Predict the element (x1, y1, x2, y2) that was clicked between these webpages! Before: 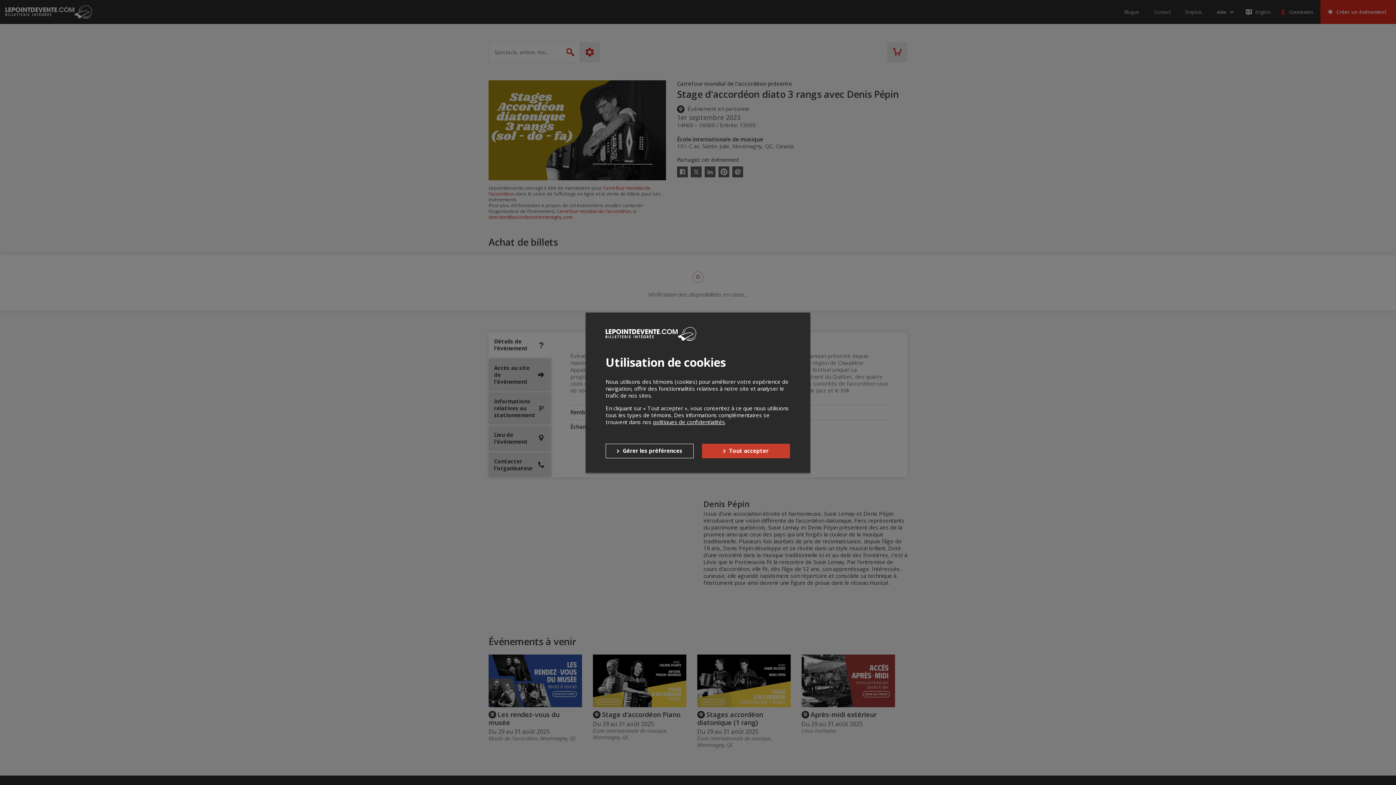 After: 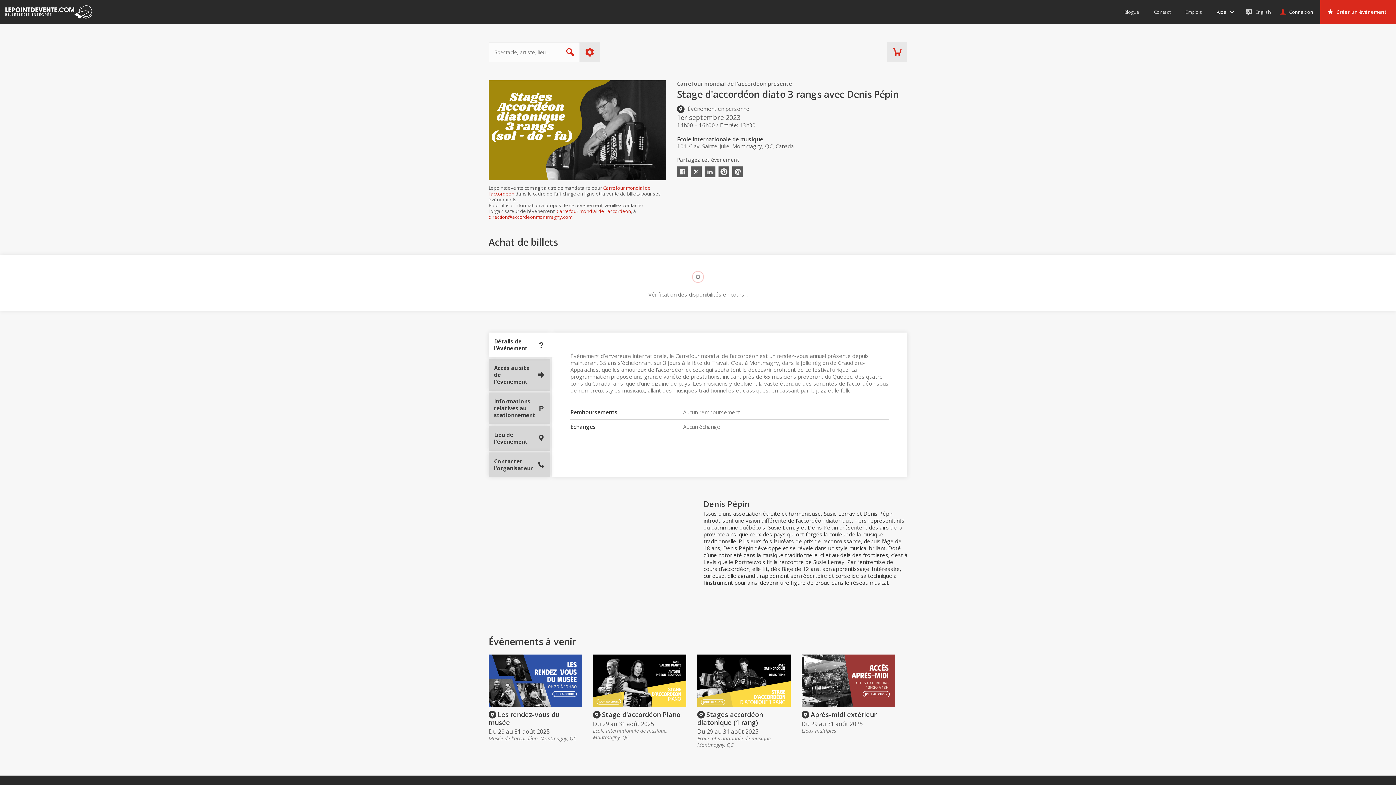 Action: label: Tout accepter bbox: (702, 443, 790, 458)